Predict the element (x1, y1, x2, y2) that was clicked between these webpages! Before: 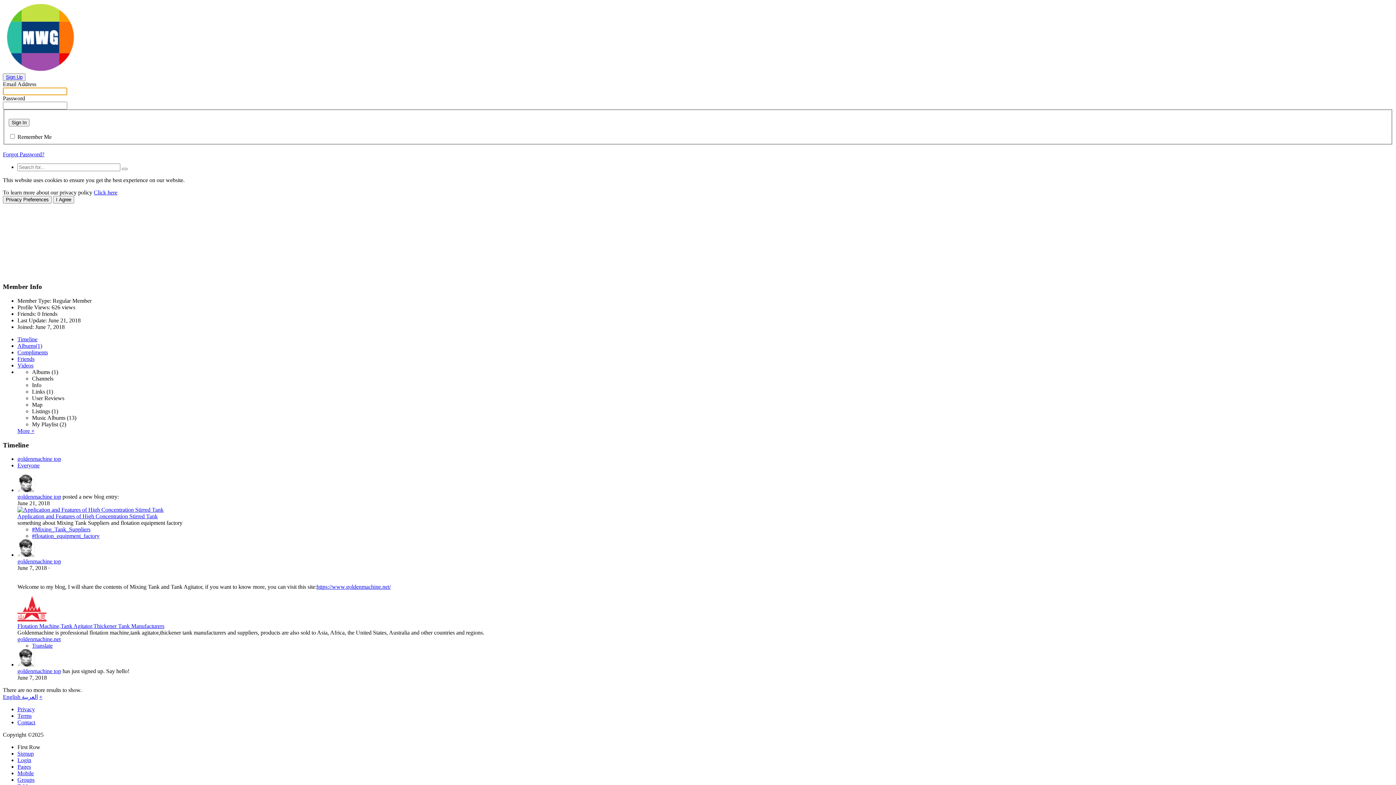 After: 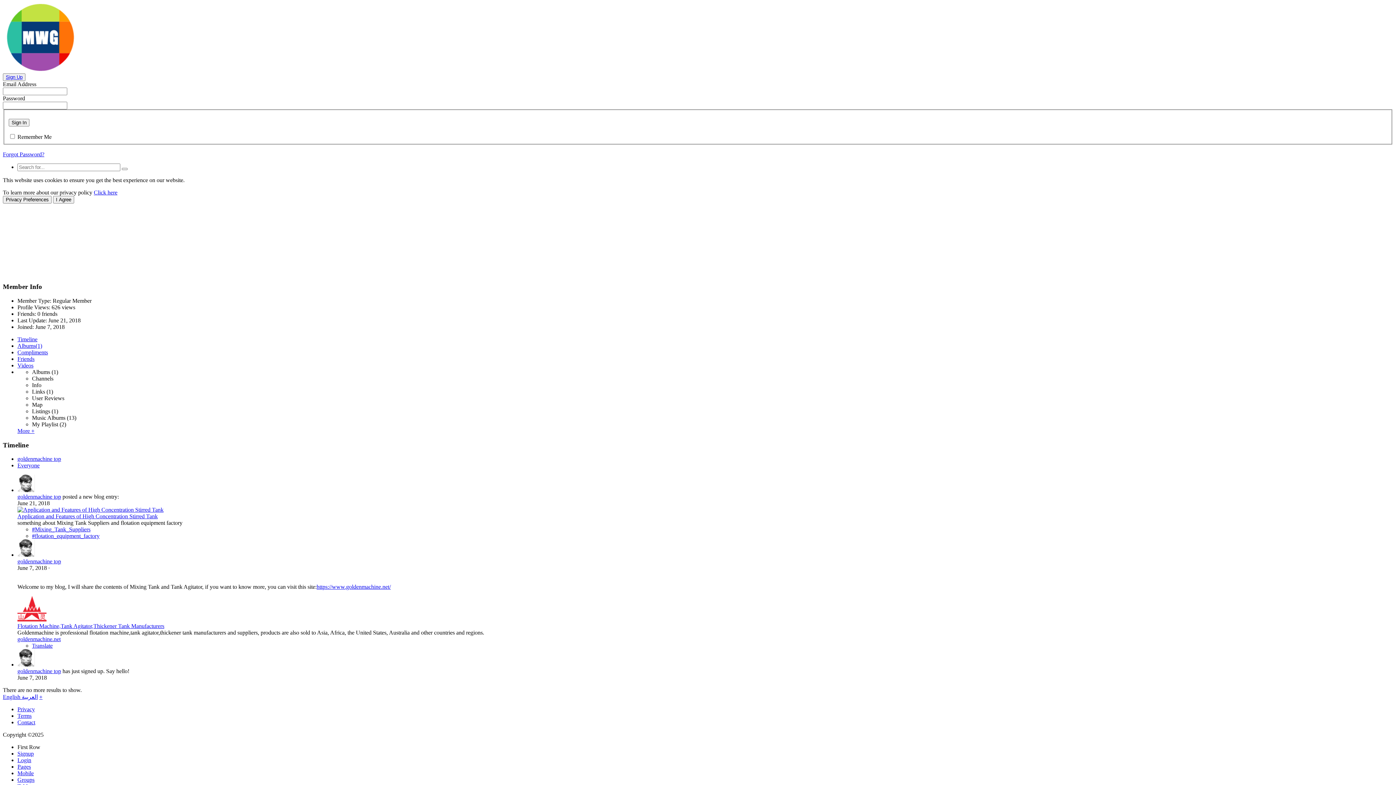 Action: bbox: (32, 643, 52, 649) label: Translate